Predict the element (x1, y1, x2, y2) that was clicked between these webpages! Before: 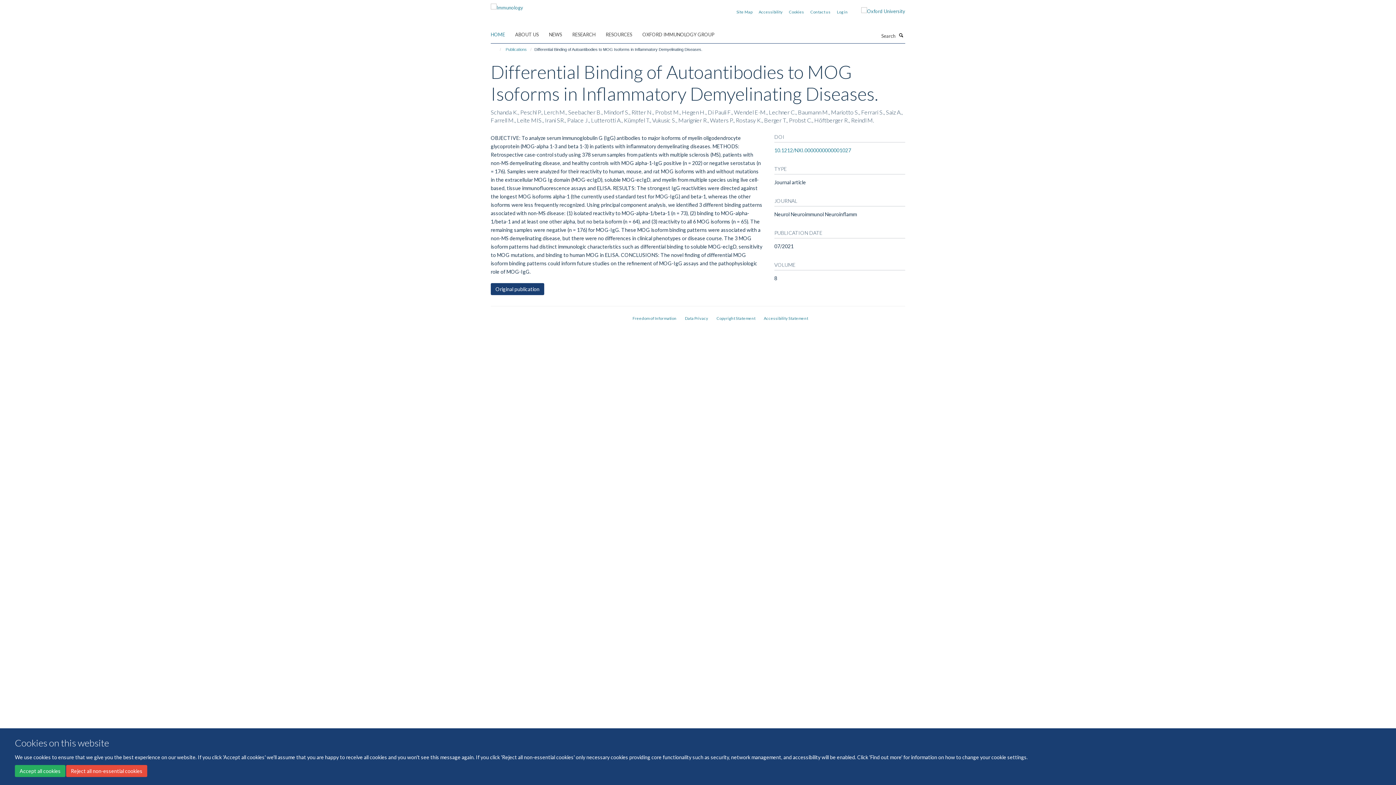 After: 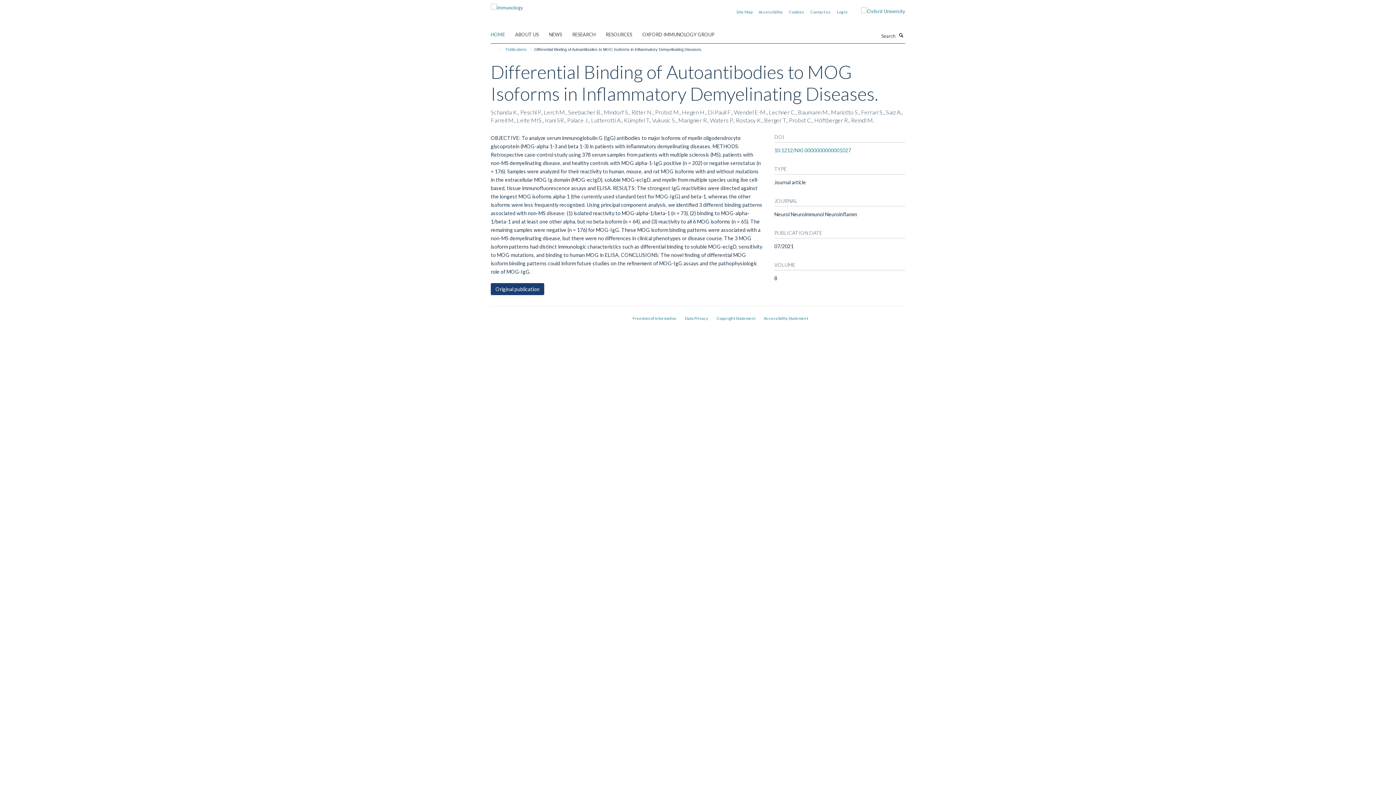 Action: label: Reject all non-essential cookies bbox: (66, 765, 147, 777)